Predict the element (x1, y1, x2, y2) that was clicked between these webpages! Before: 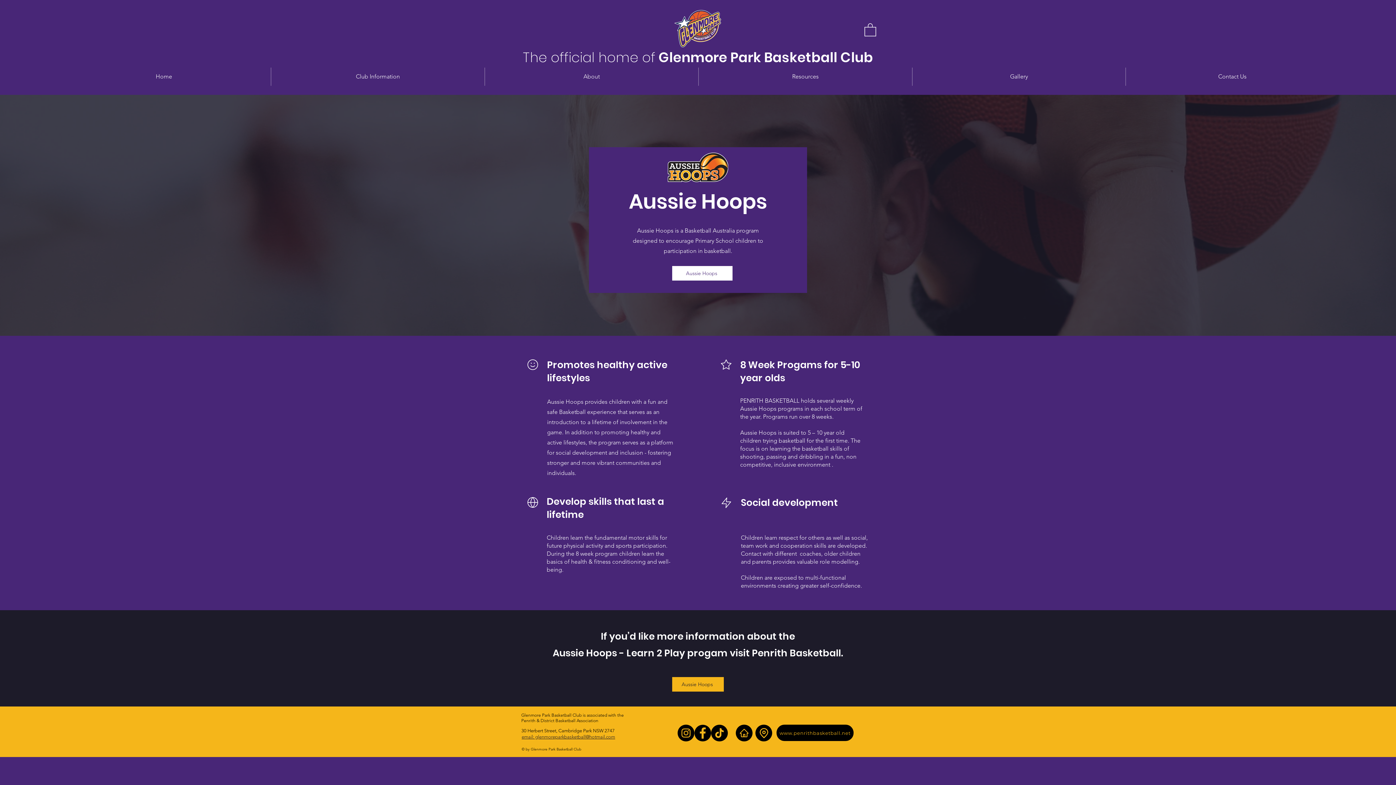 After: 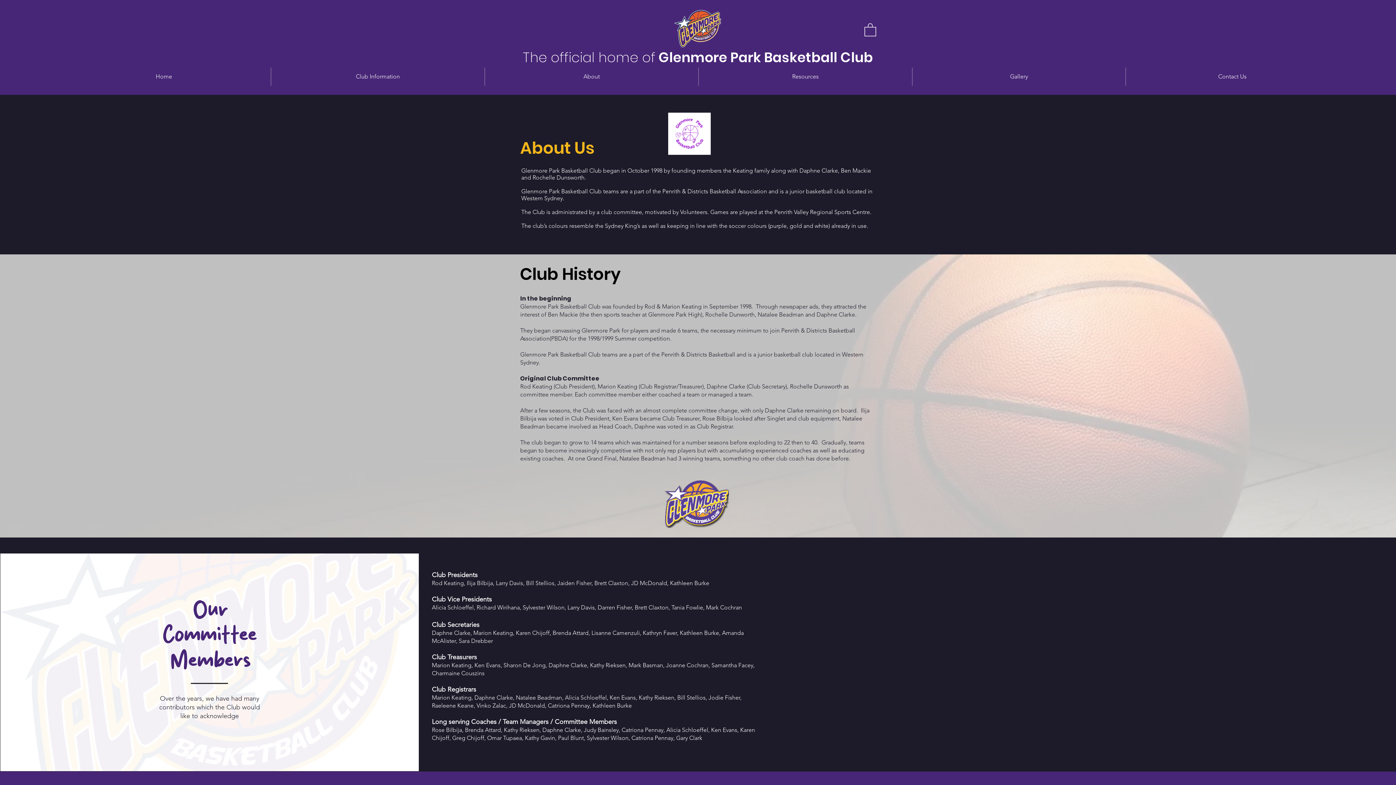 Action: bbox: (485, 67, 698, 85) label: About